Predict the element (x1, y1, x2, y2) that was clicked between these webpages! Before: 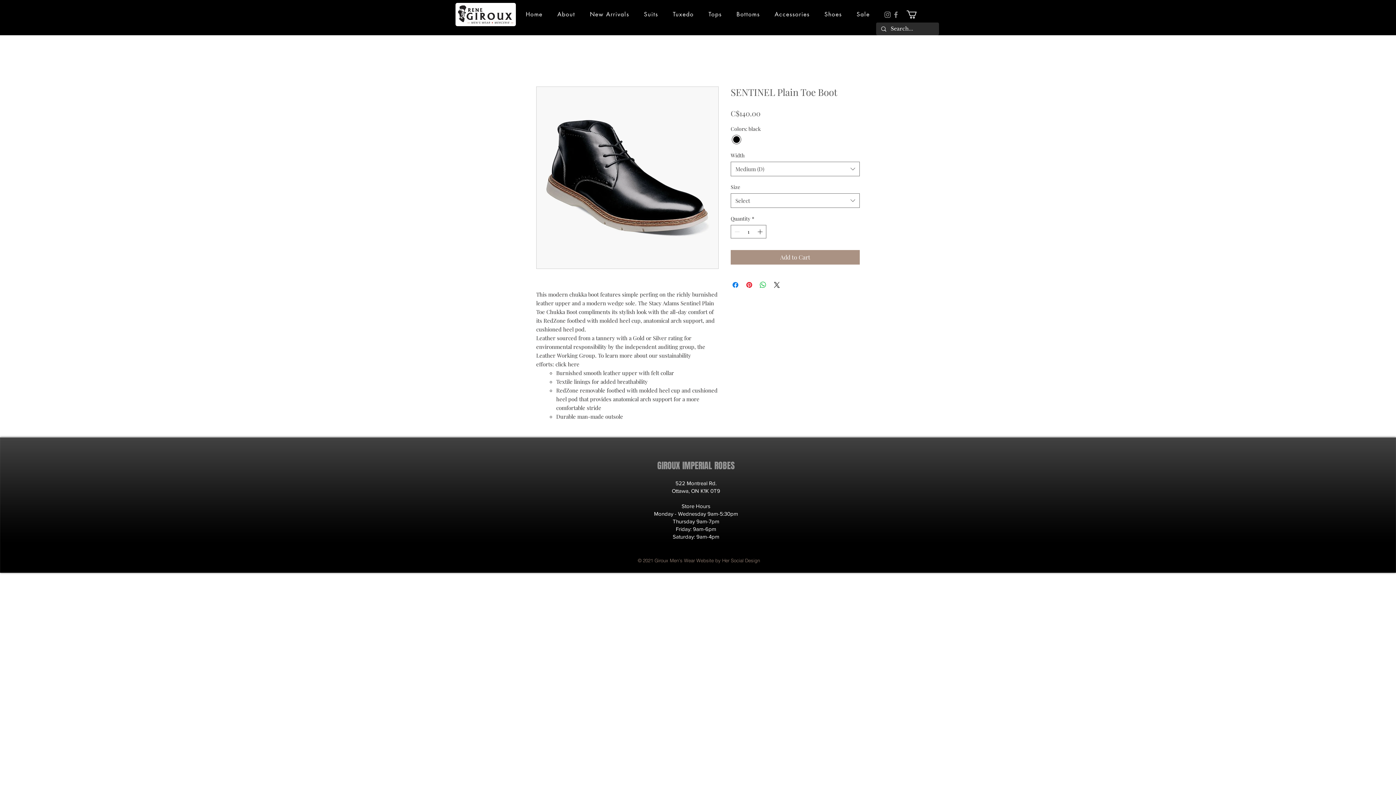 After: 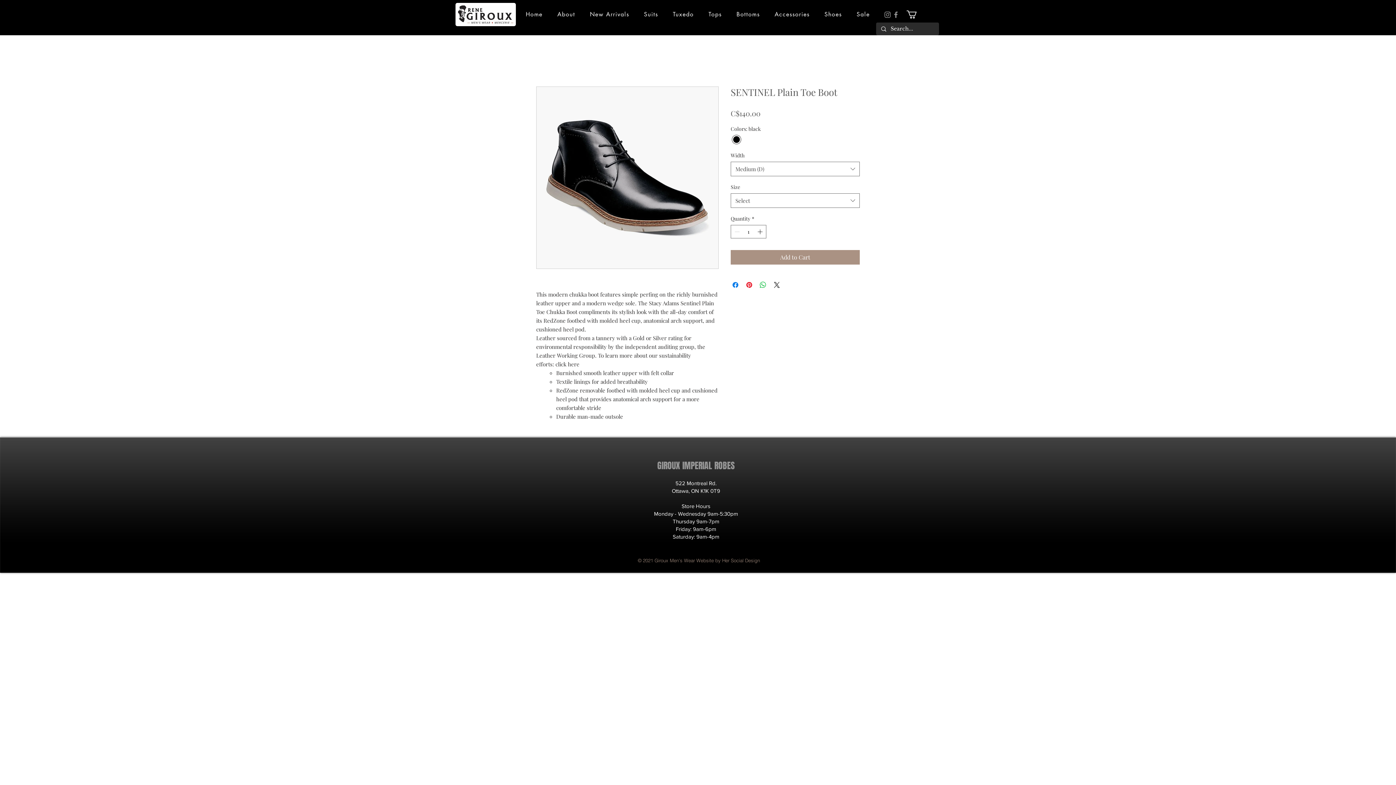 Action: bbox: (667, 6, 699, 21) label: Tuxedo